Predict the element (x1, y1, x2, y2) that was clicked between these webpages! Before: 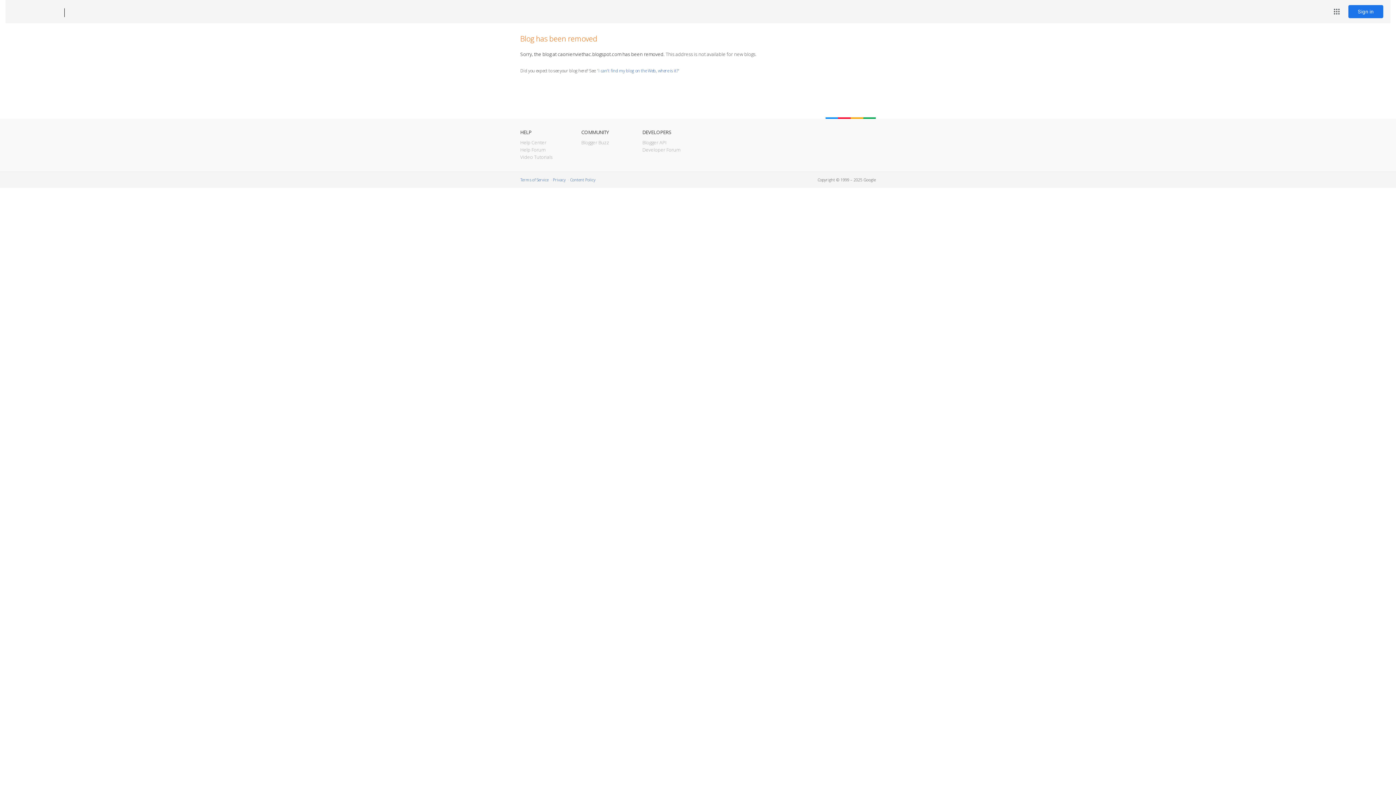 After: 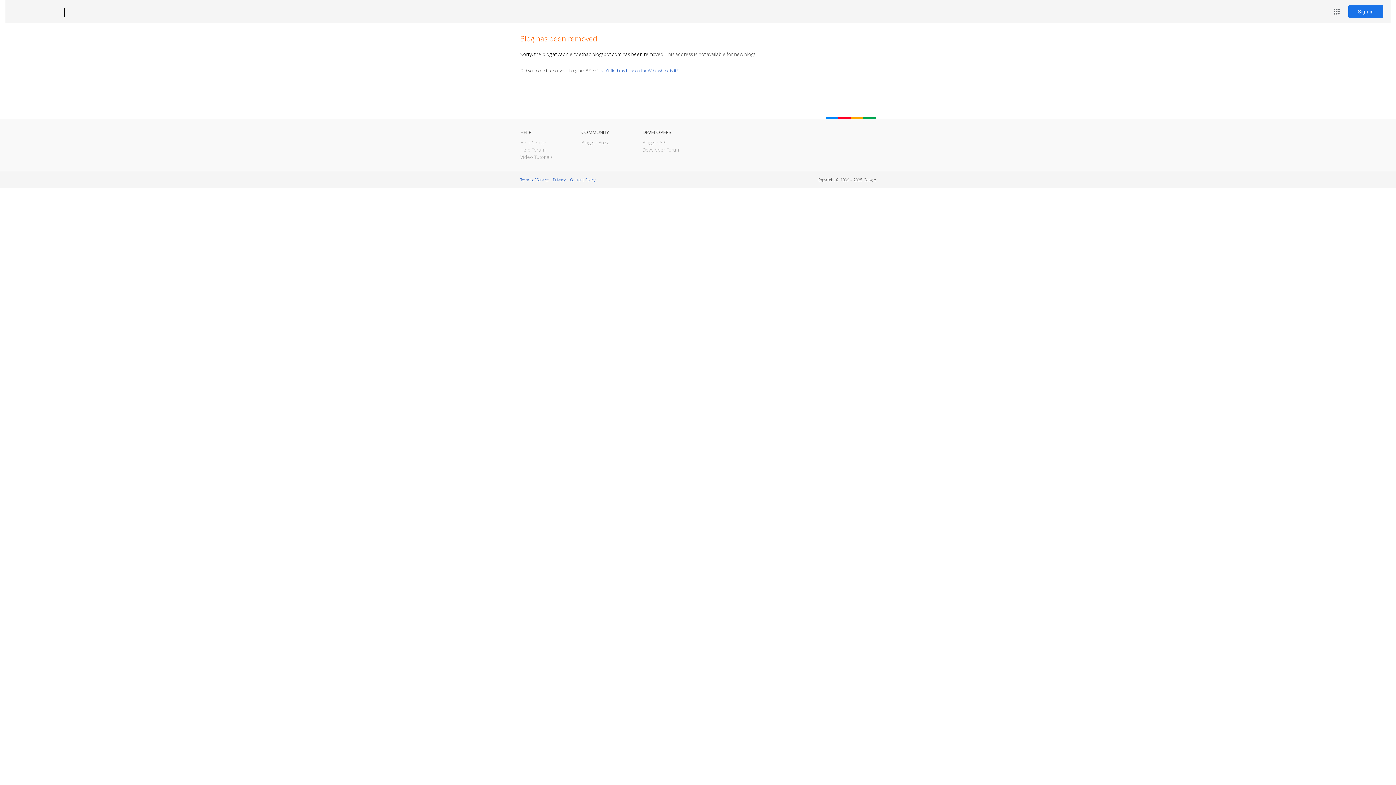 Action: label: Blogger bbox: (12, 7, 53, 17)